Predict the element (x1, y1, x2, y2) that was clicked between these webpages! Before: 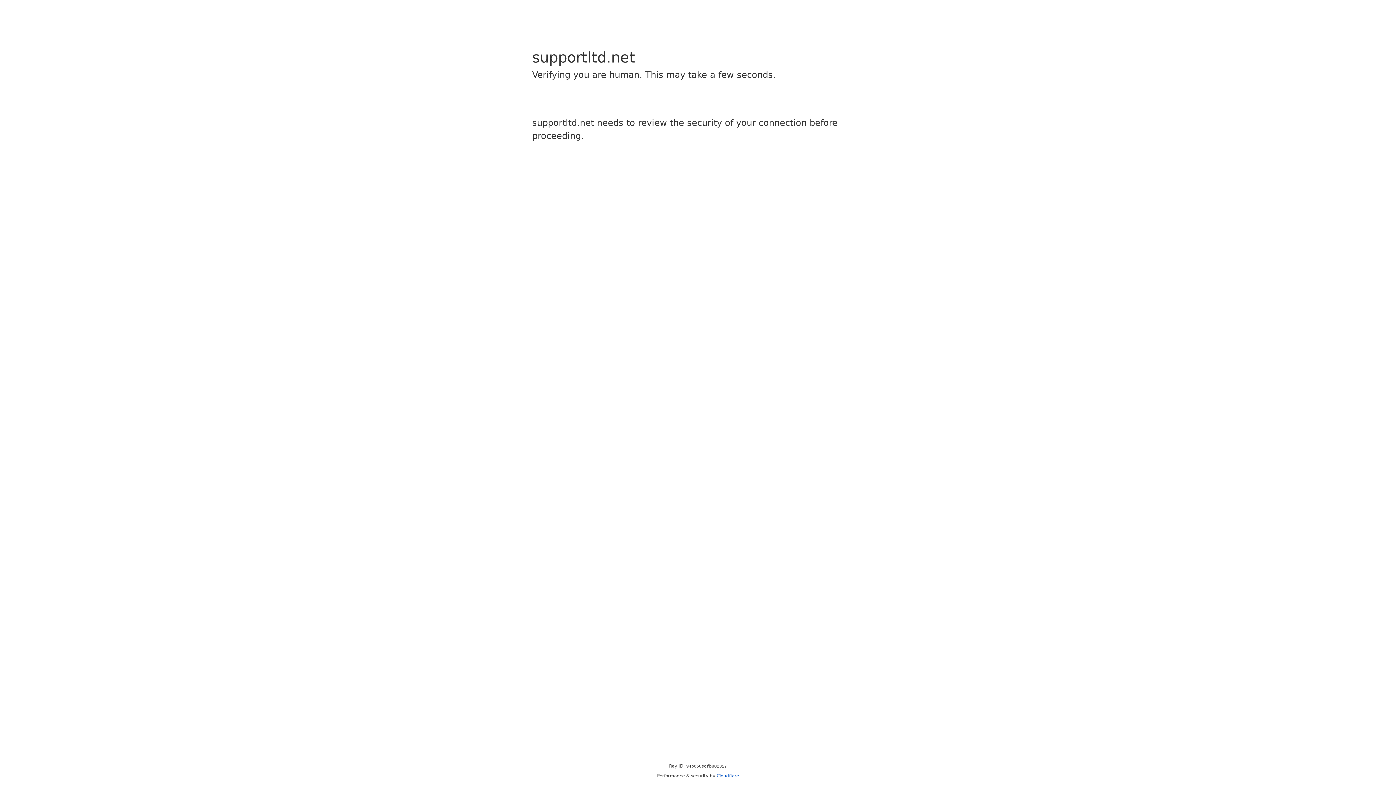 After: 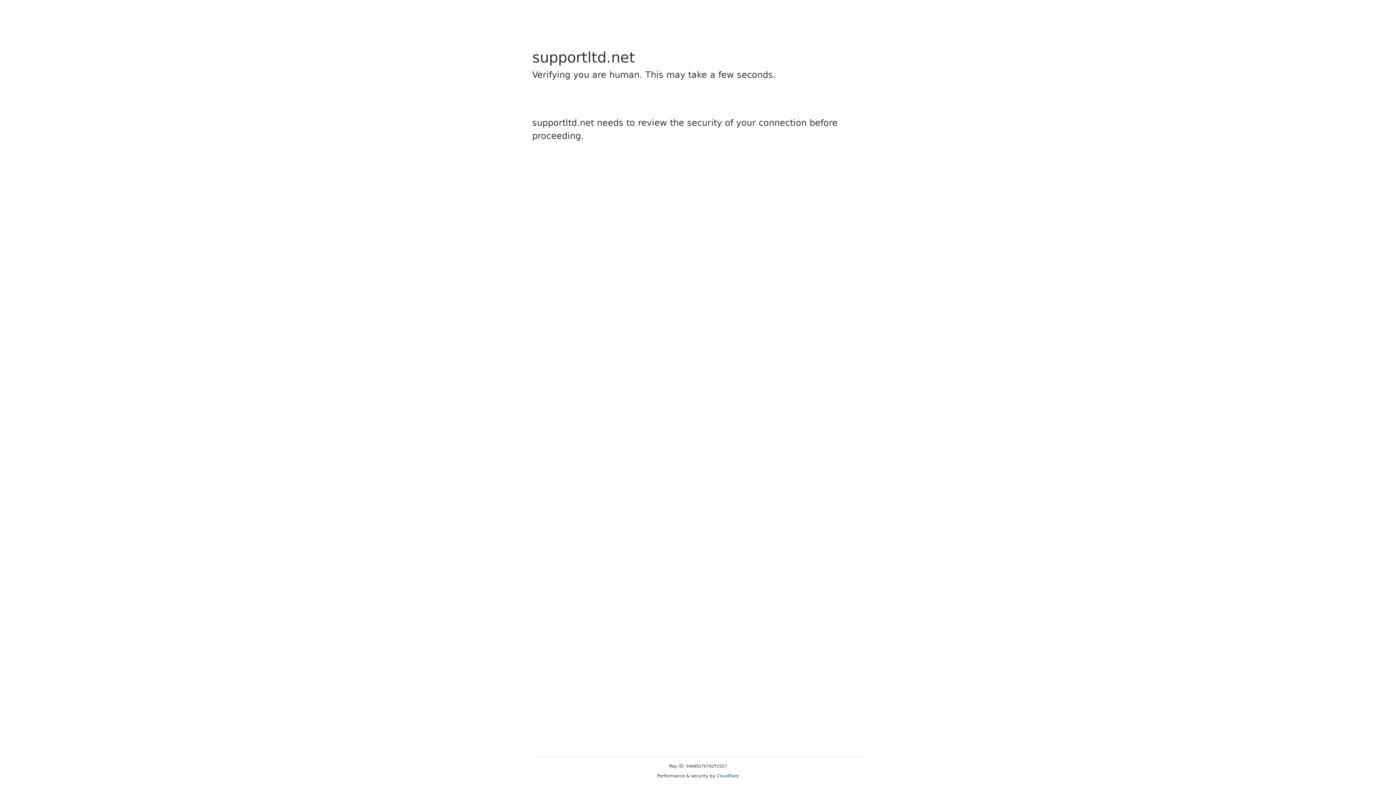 Action: label: Cloudflare bbox: (716, 773, 739, 778)